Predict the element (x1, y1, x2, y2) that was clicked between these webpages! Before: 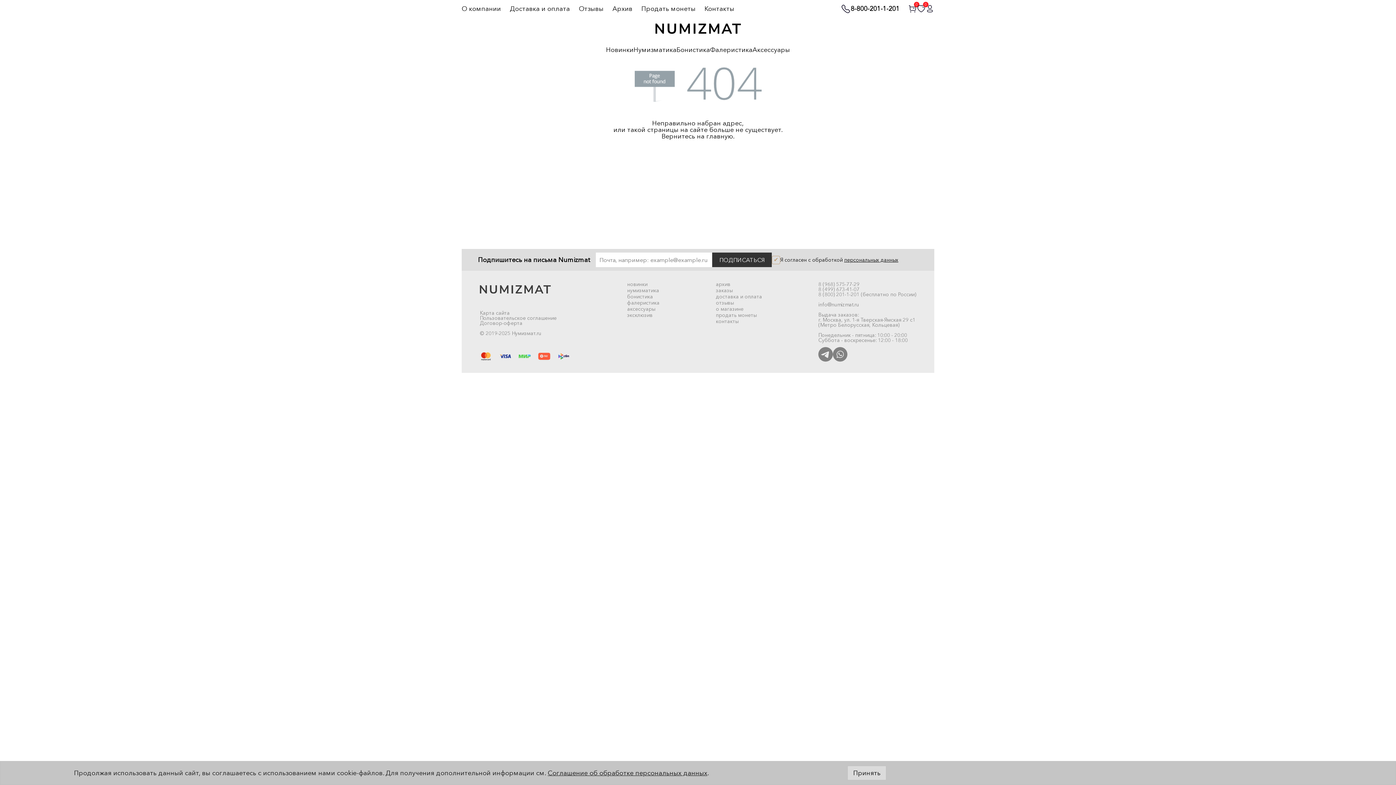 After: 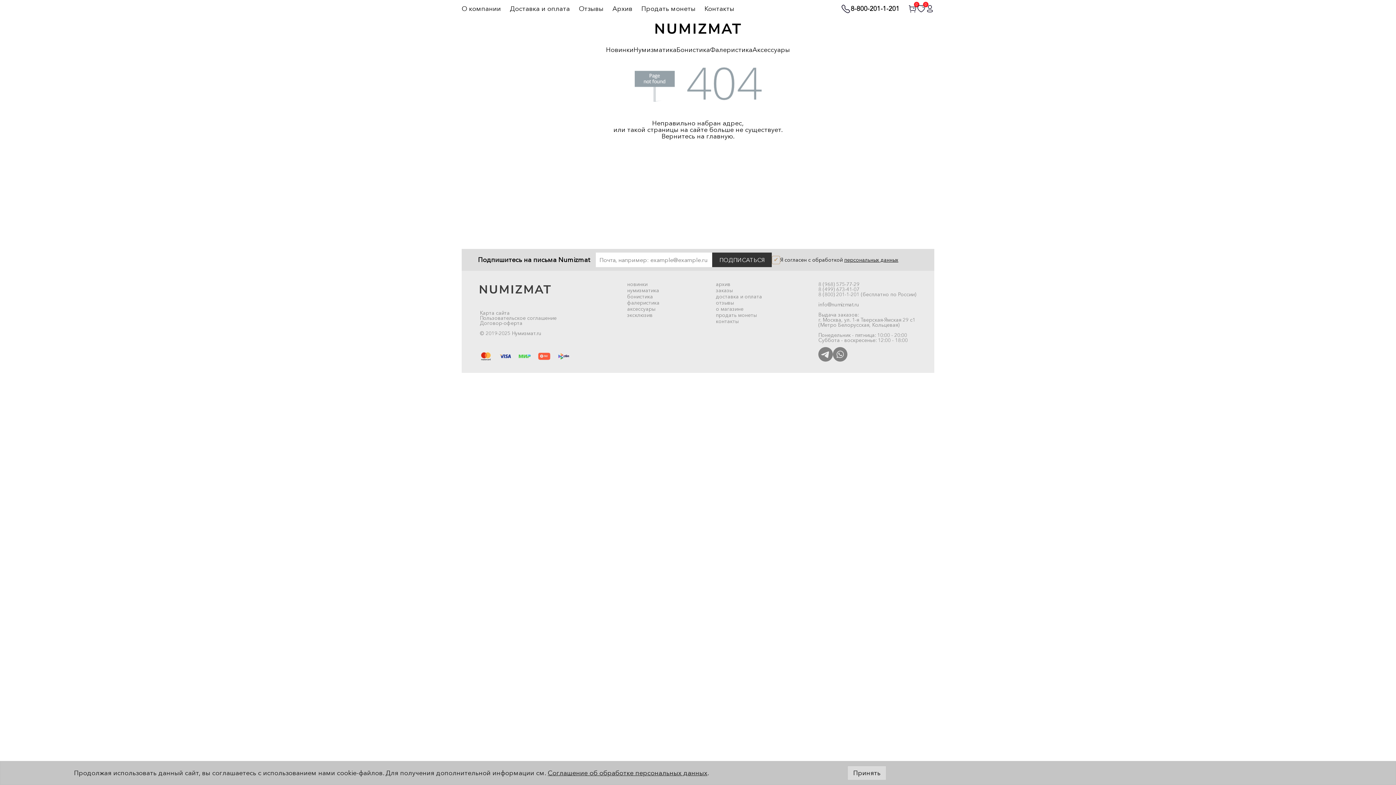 Action: bbox: (818, 301, 859, 308) label: info@numizmat.ru